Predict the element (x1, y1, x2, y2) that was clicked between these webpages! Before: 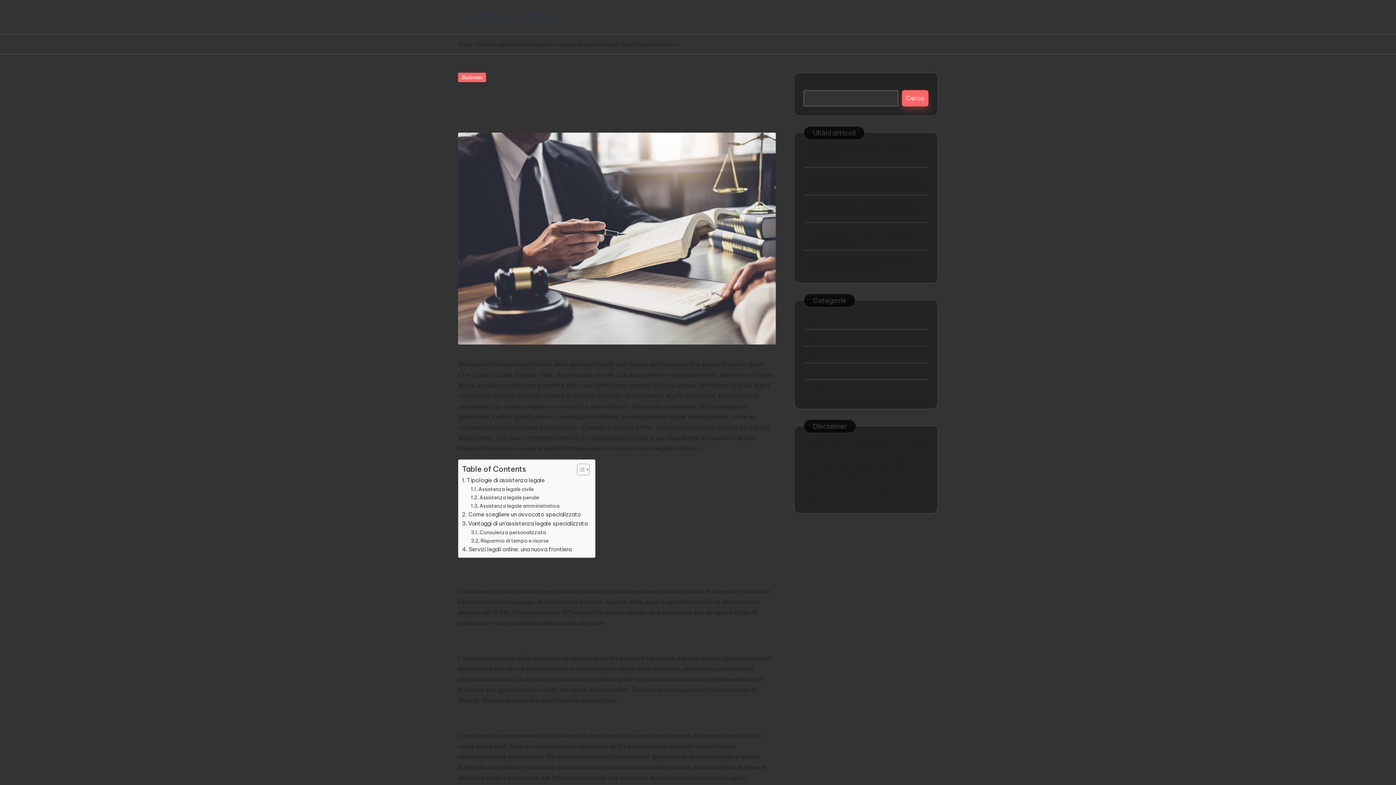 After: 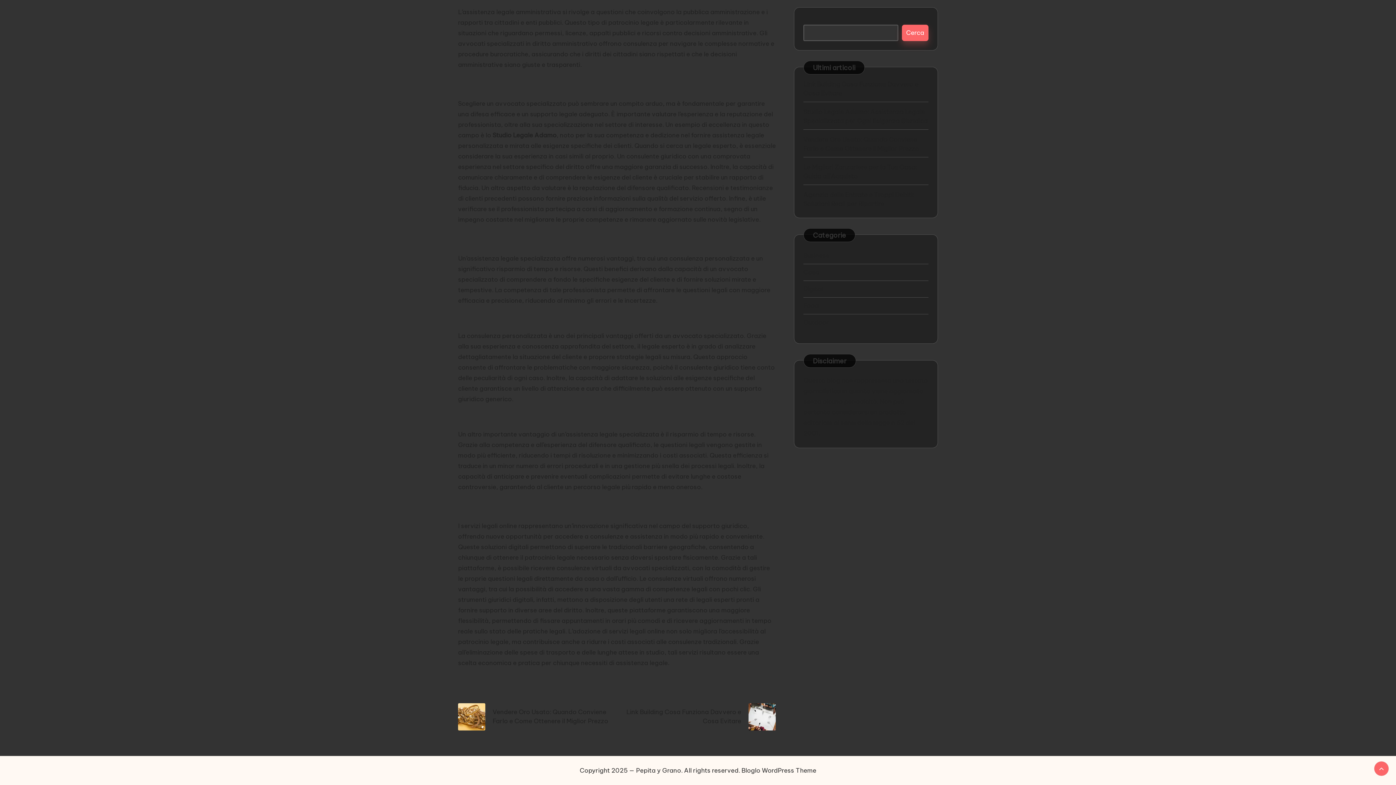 Action: bbox: (462, 545, 571, 554) label: Servizi legali online: una nuova frontiera